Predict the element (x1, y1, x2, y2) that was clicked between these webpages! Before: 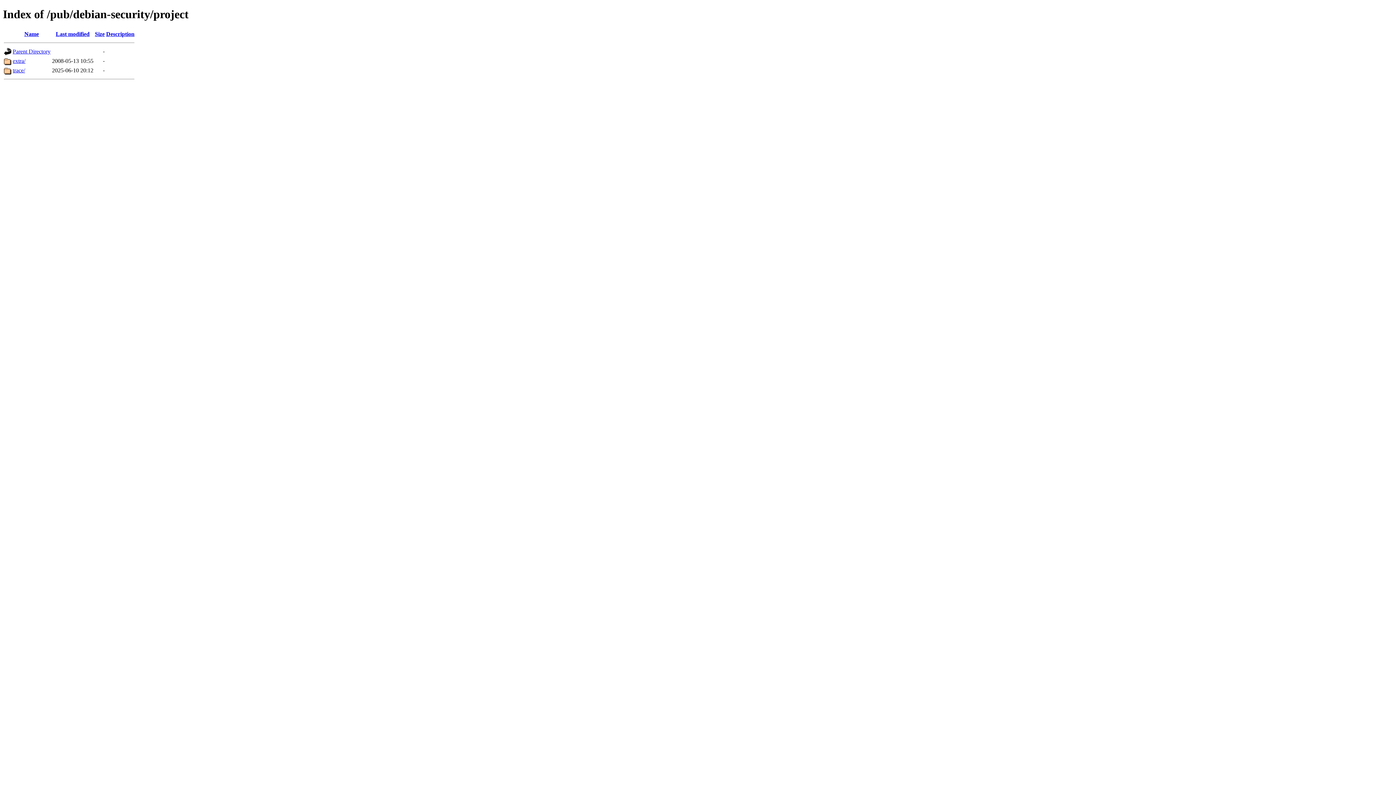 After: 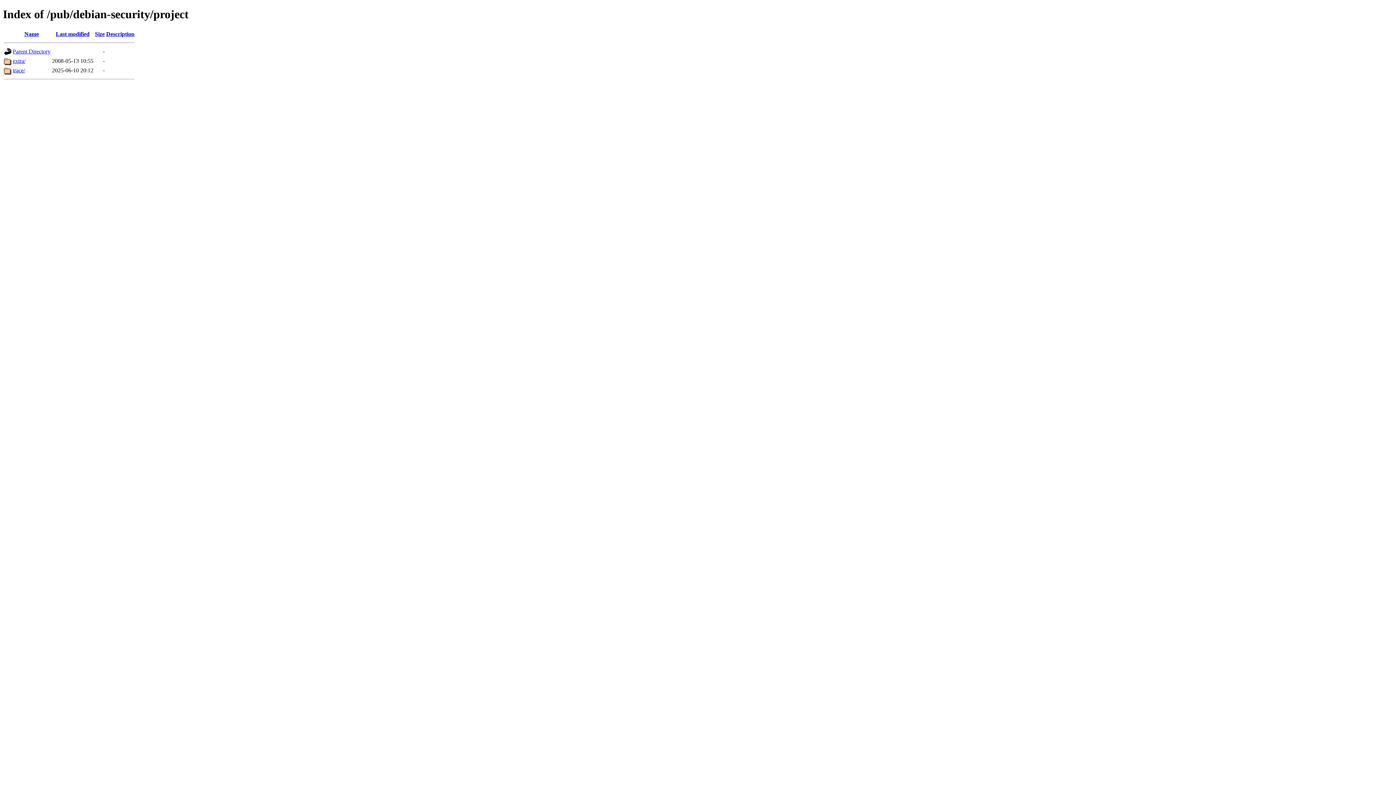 Action: bbox: (106, 30, 134, 37) label: Description